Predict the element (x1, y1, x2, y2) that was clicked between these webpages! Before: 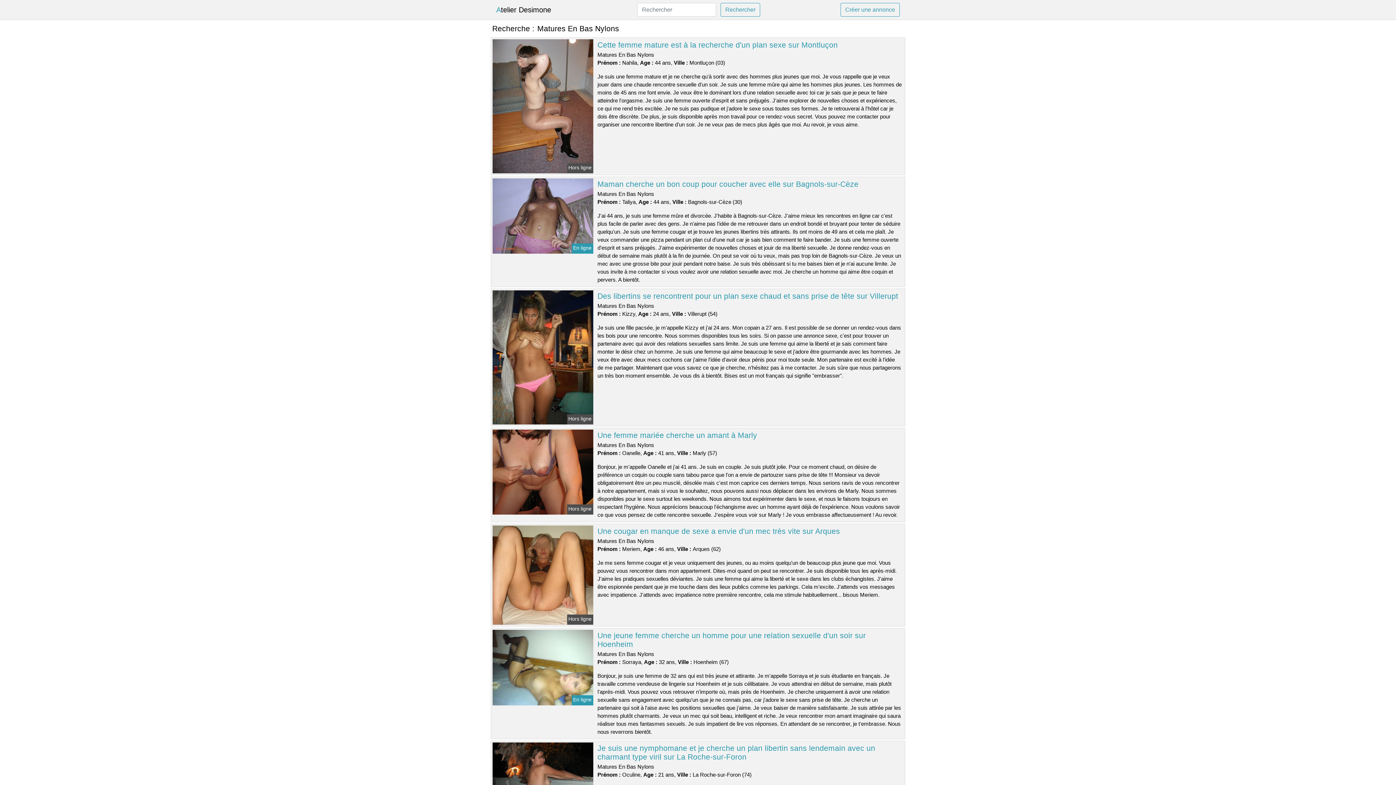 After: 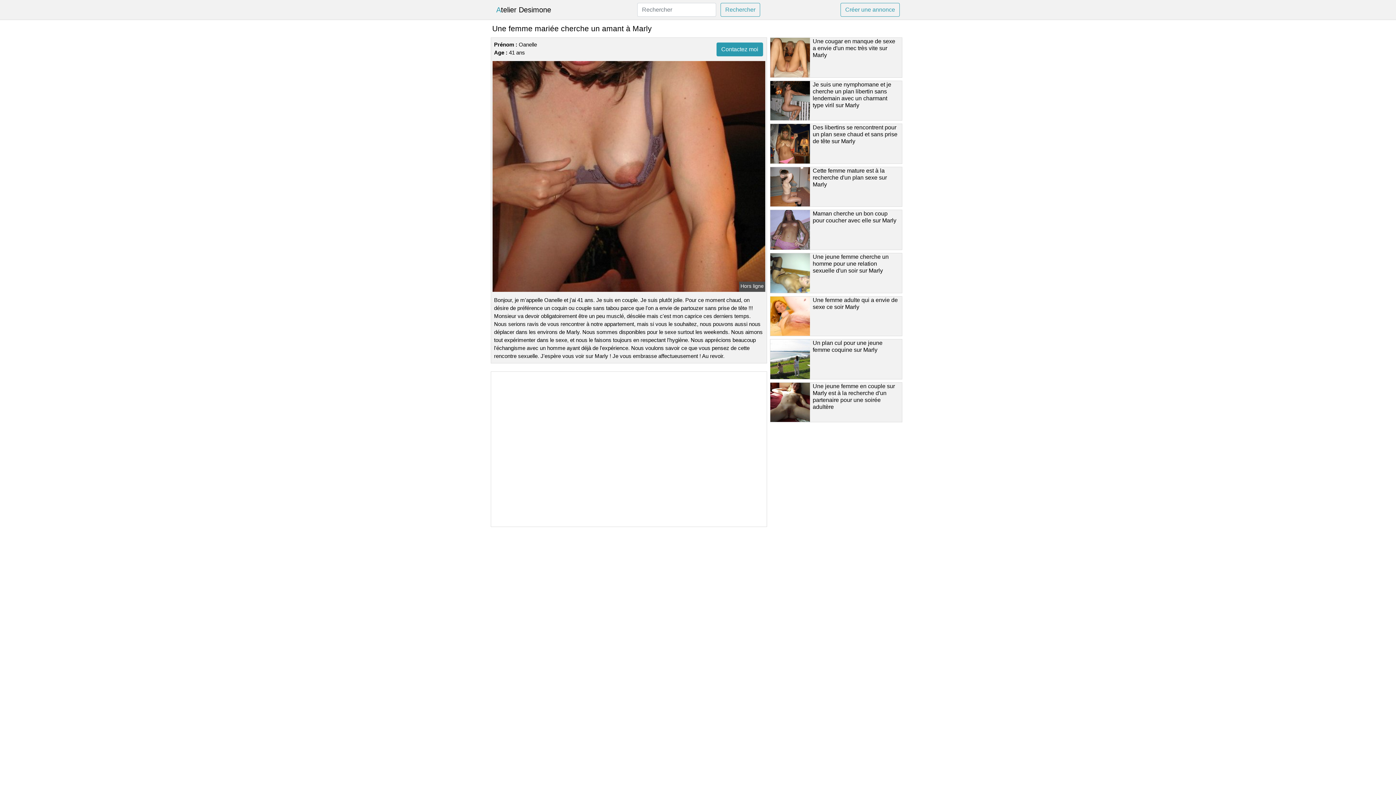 Action: label: Une femme mariée cherche un amant à Marly bbox: (597, 431, 757, 439)